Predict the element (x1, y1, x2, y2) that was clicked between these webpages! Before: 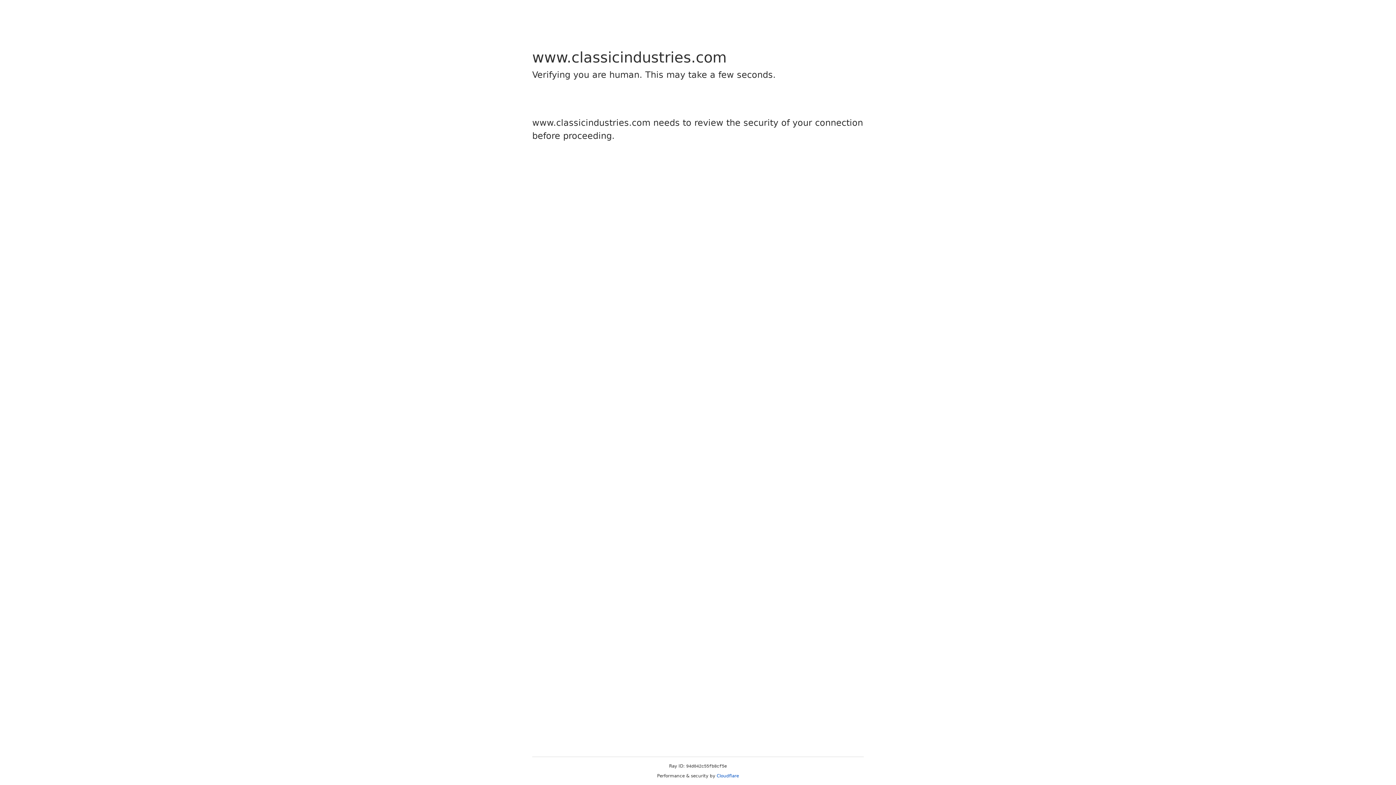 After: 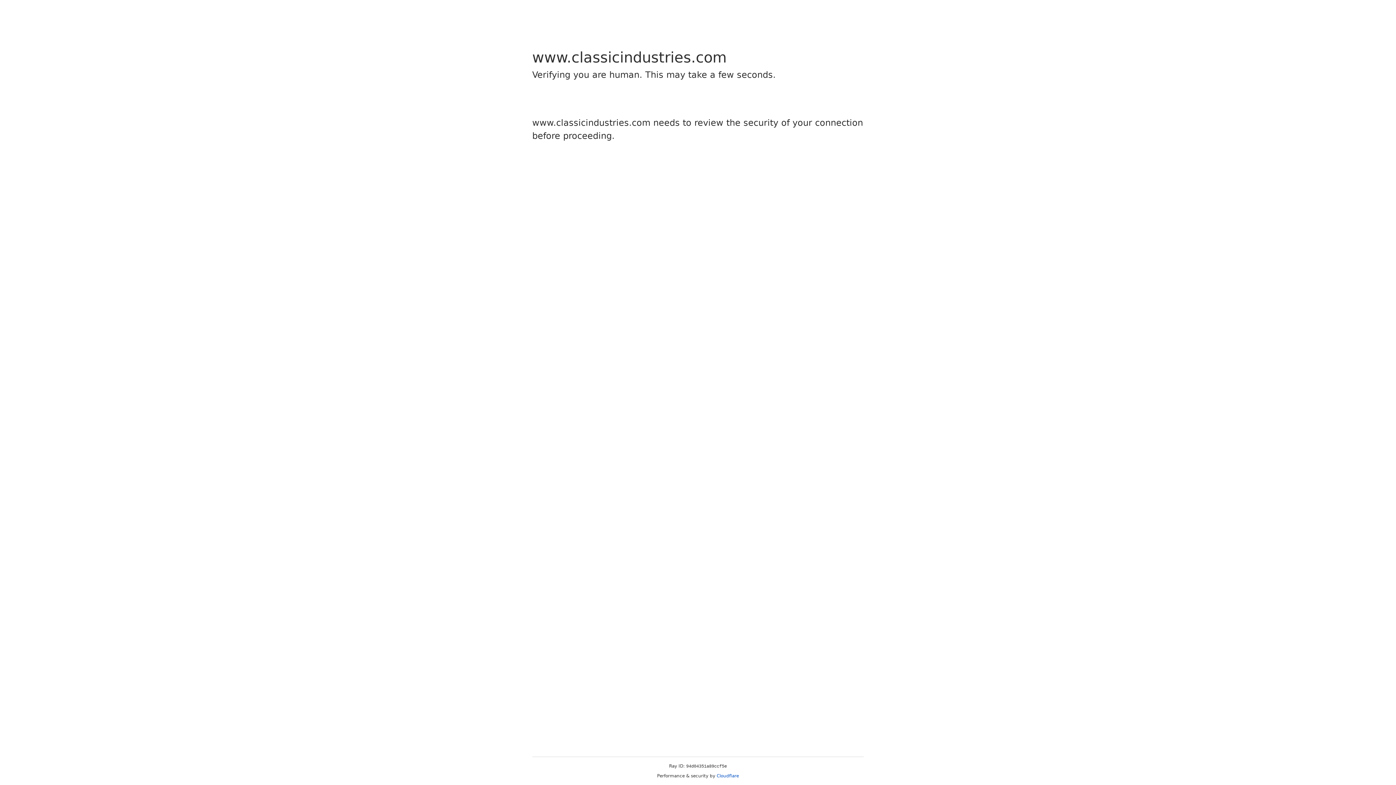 Action: bbox: (716, 773, 739, 778) label: Cloudflare